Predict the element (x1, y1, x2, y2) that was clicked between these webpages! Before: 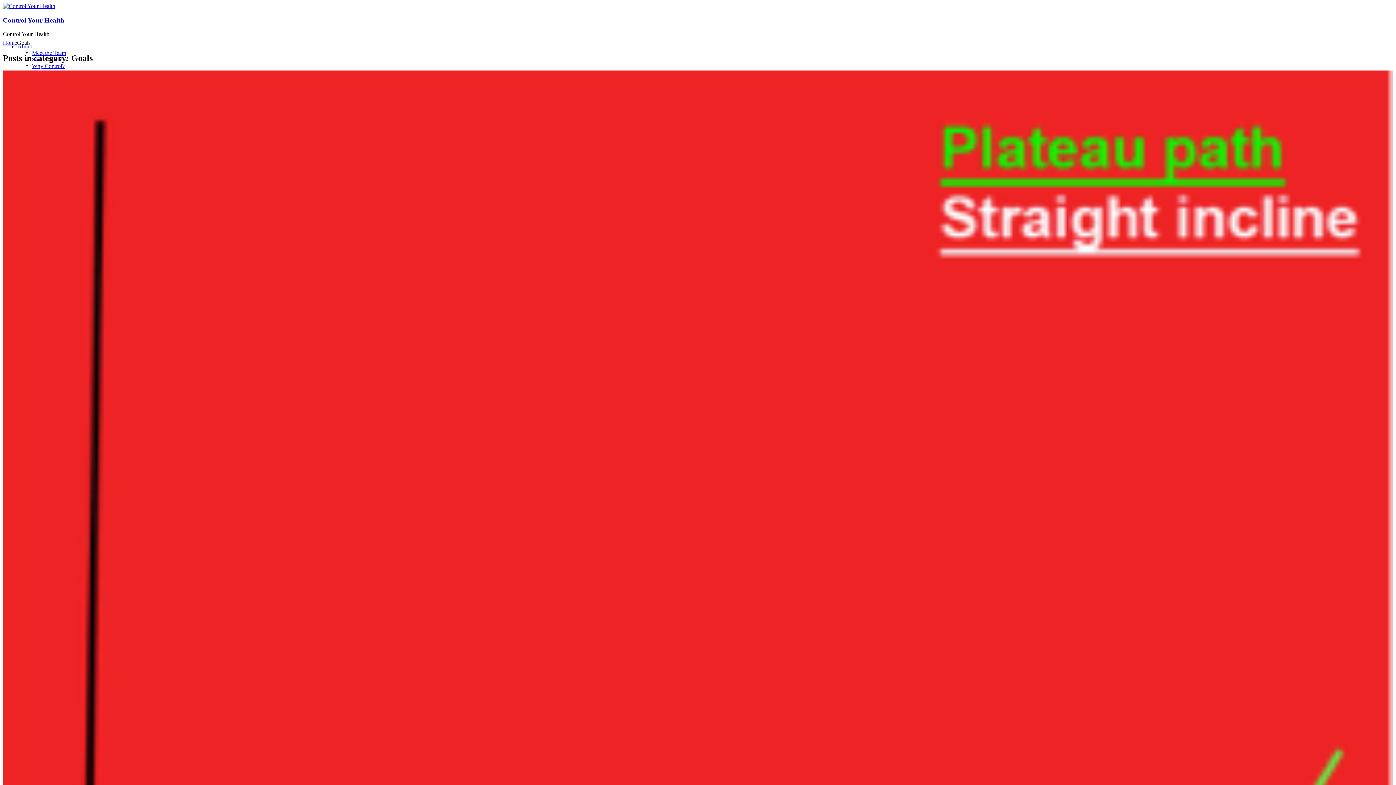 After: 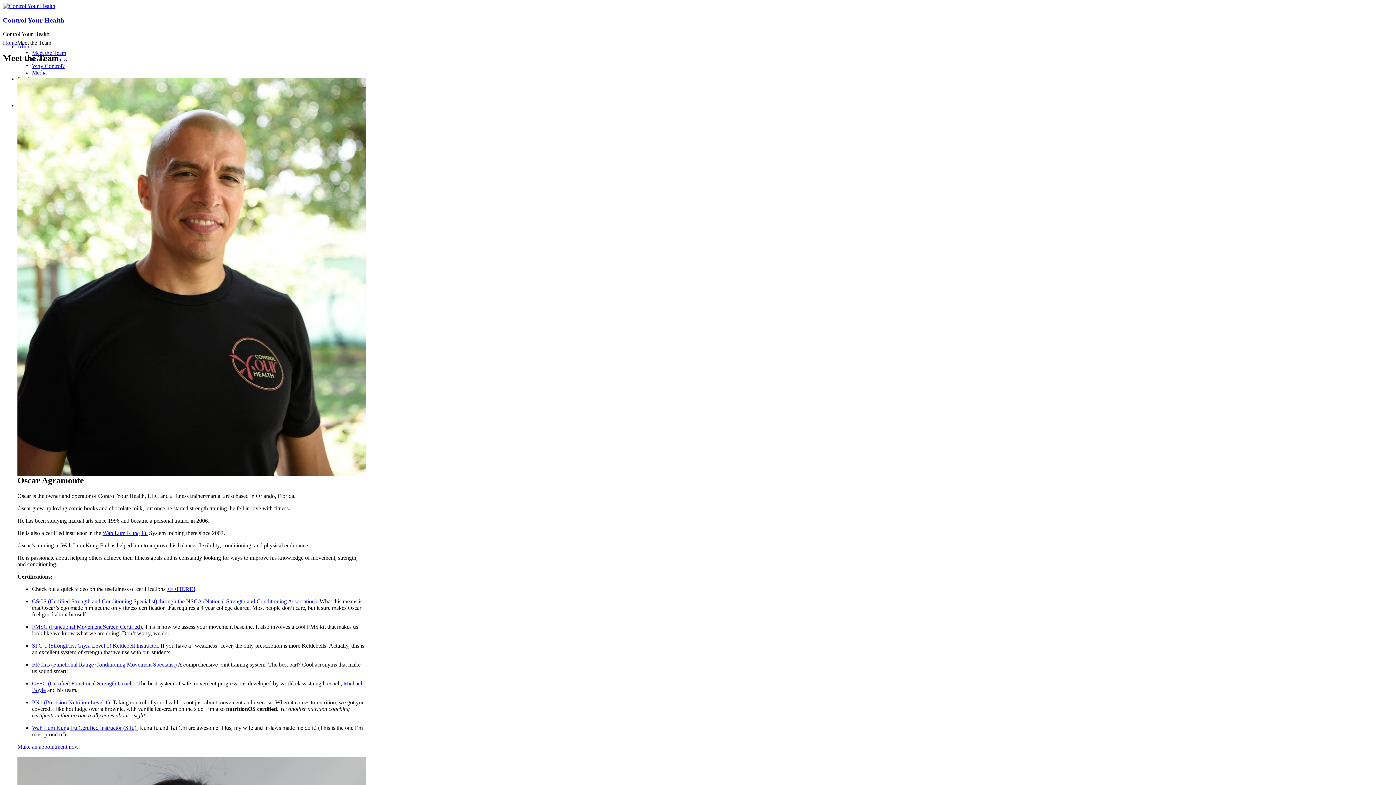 Action: label: Meet the Team bbox: (32, 49, 66, 56)